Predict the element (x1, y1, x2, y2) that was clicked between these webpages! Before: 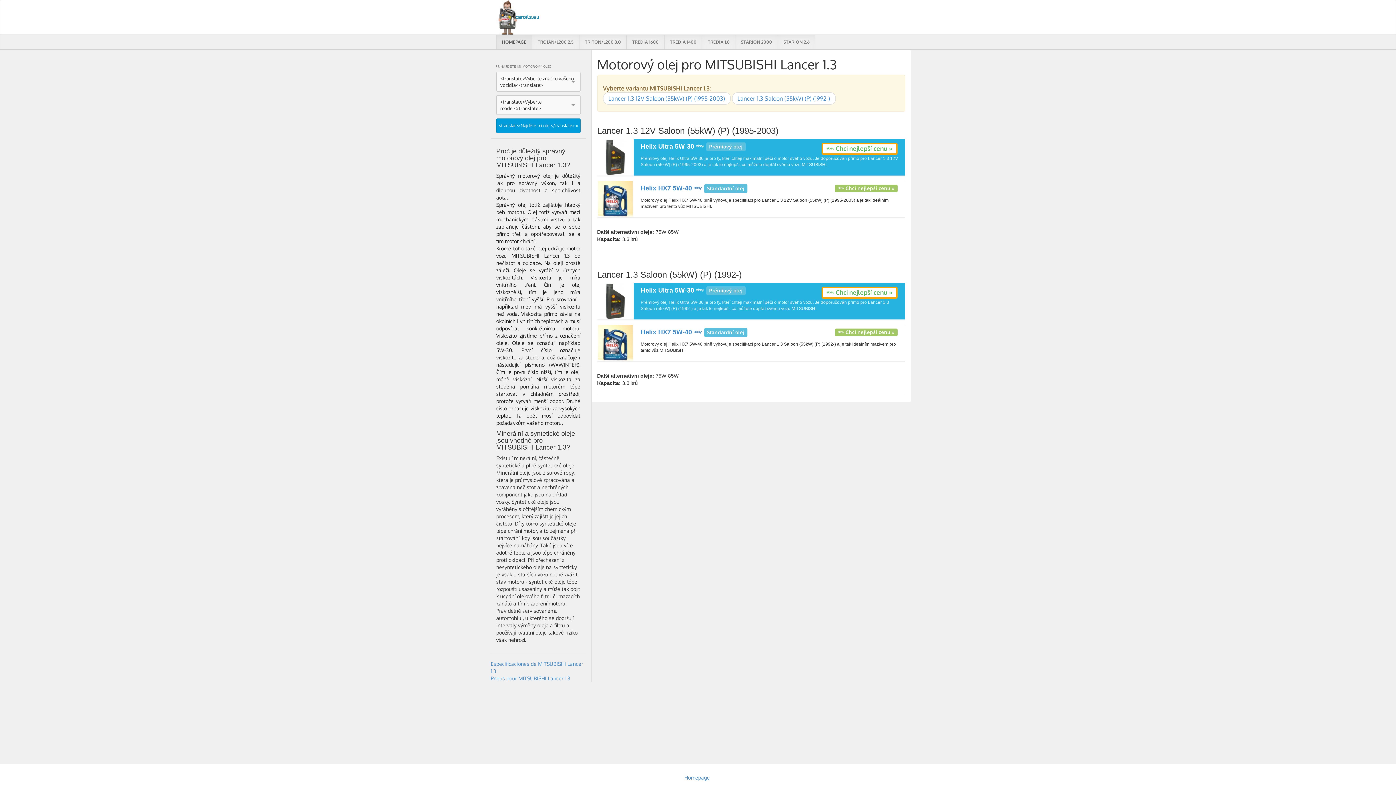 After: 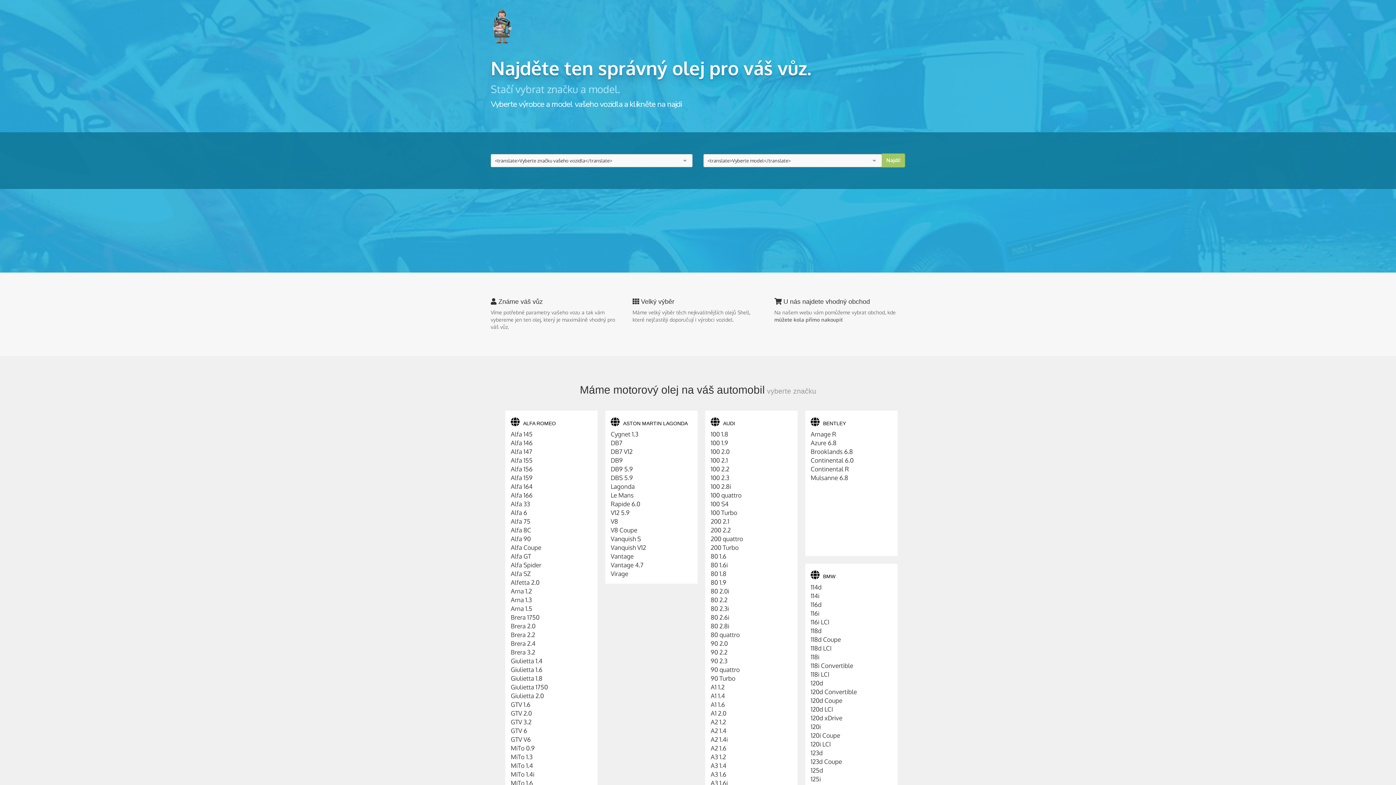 Action: bbox: (496, 34, 532, 49) label: HOMEPAGE